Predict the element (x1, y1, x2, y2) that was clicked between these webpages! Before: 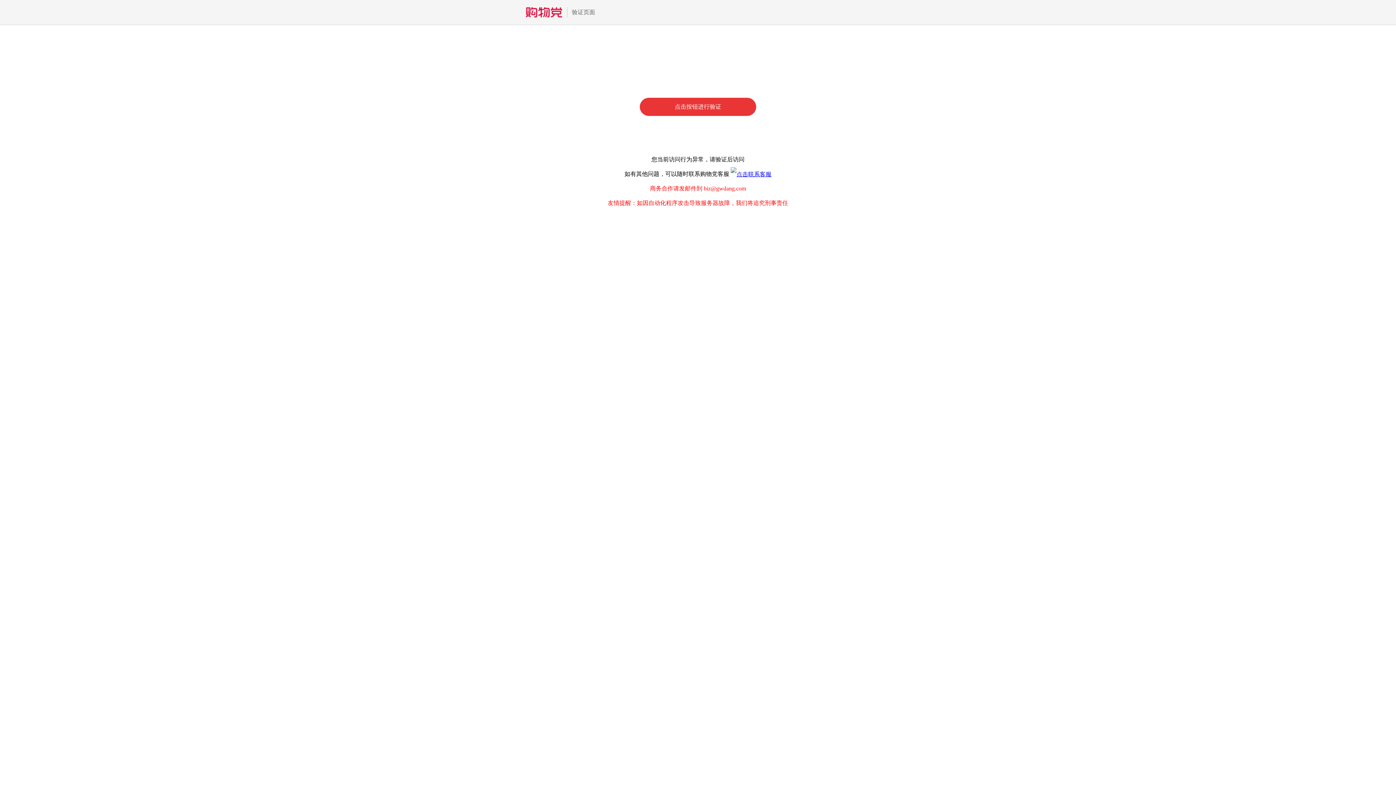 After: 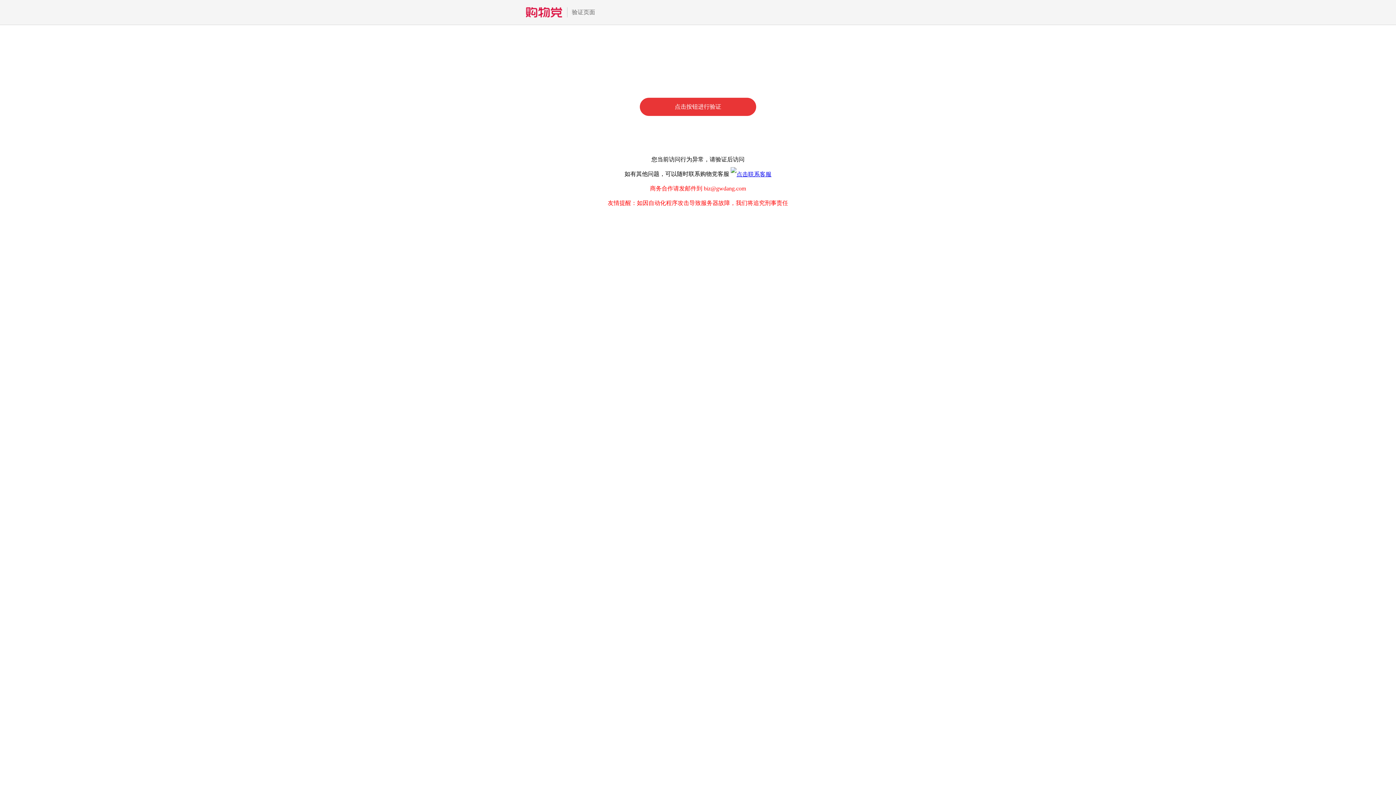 Action: bbox: (730, 170, 771, 177)